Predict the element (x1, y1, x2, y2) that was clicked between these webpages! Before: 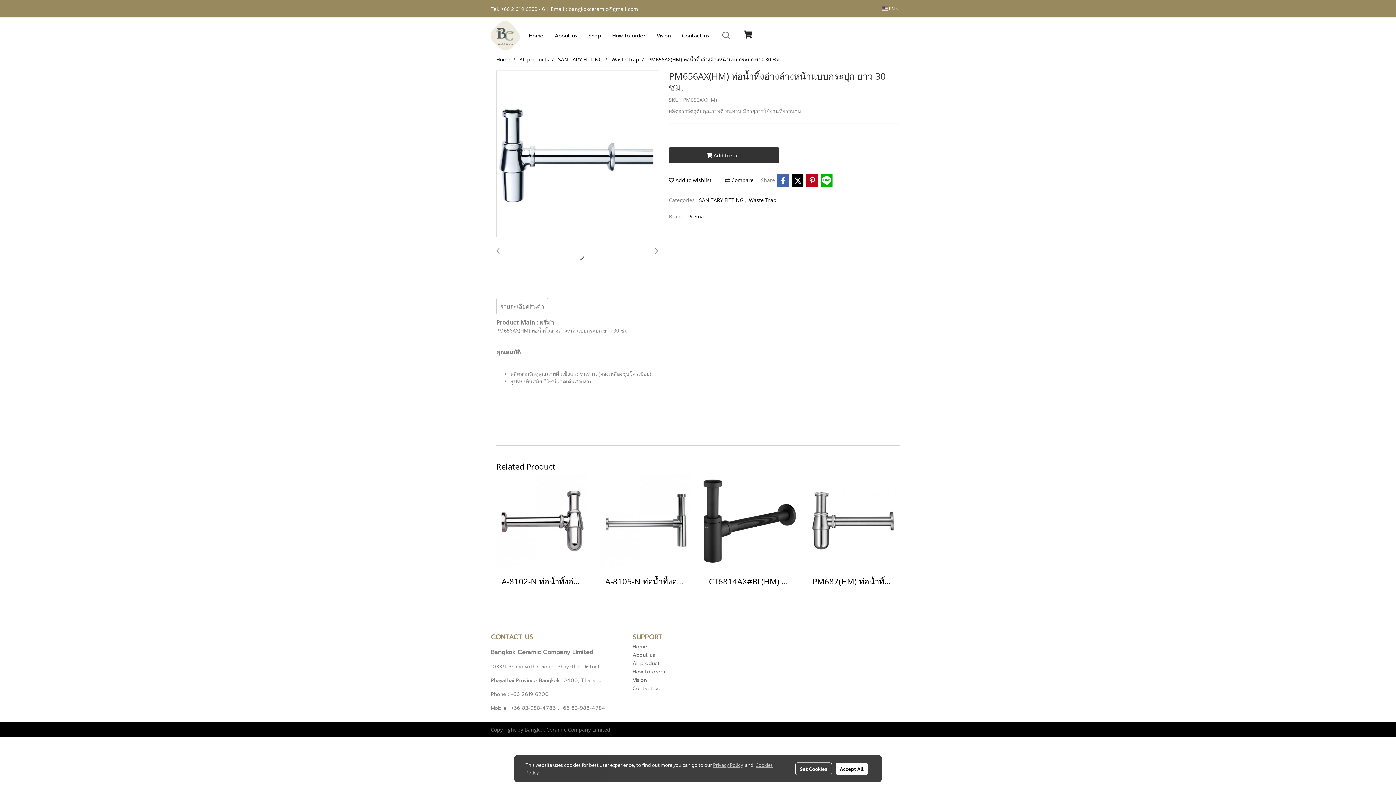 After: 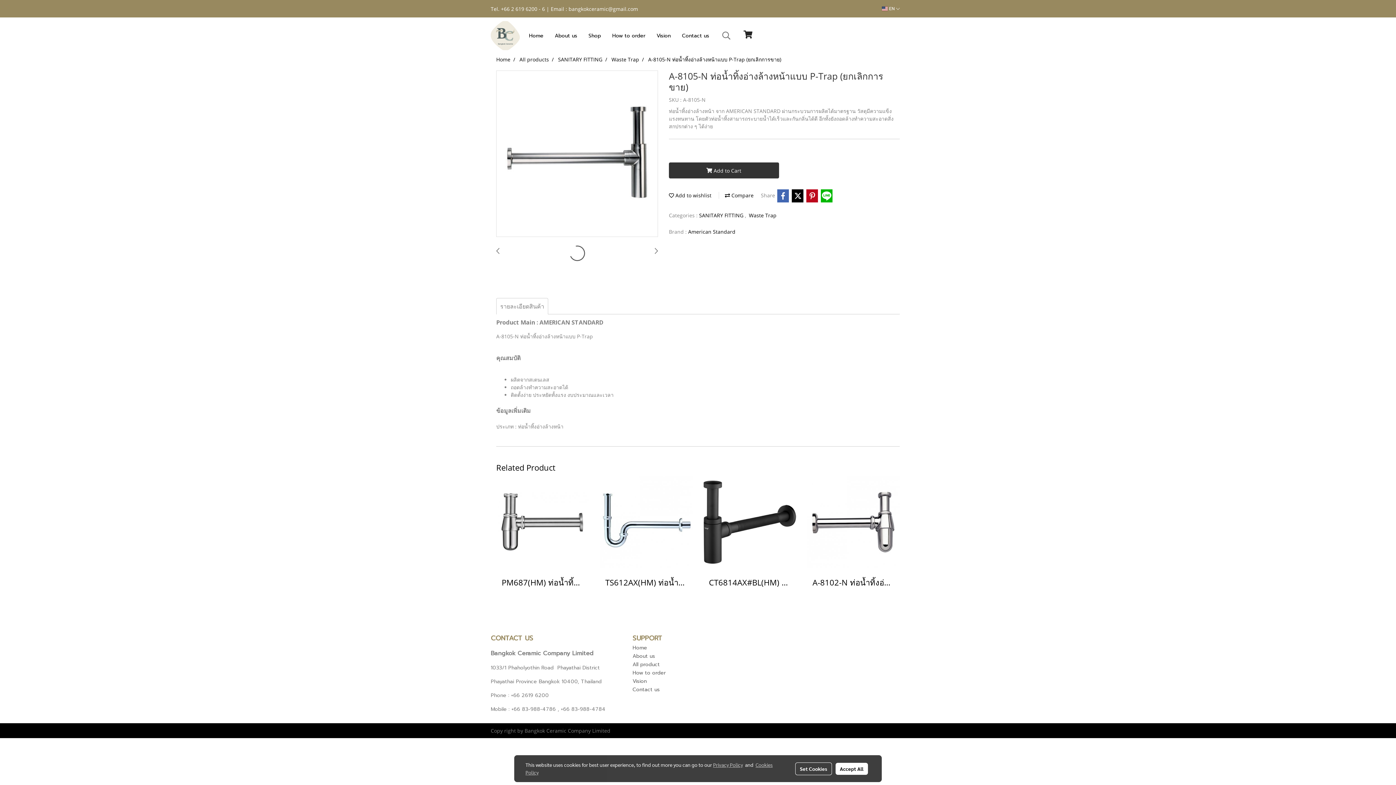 Action: bbox: (600, 517, 692, 524)